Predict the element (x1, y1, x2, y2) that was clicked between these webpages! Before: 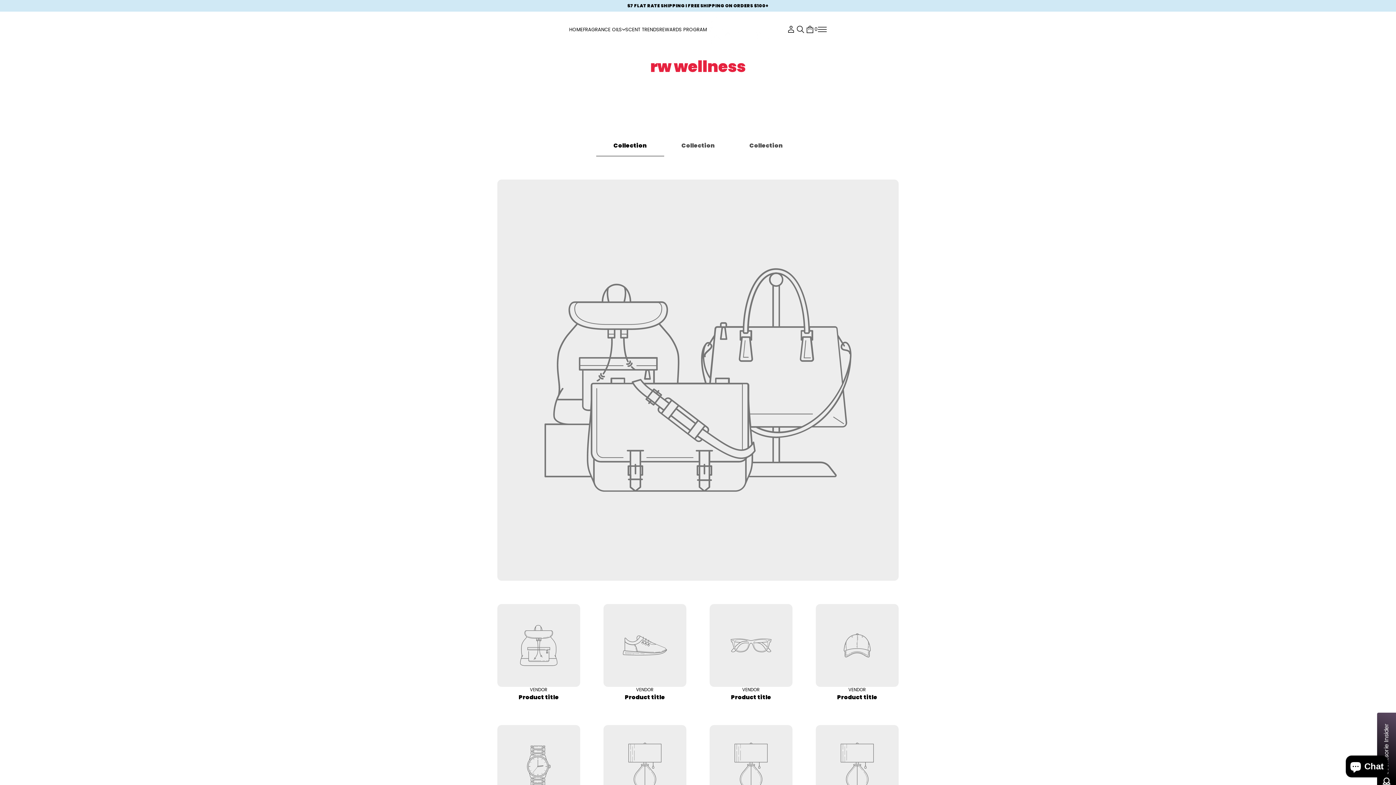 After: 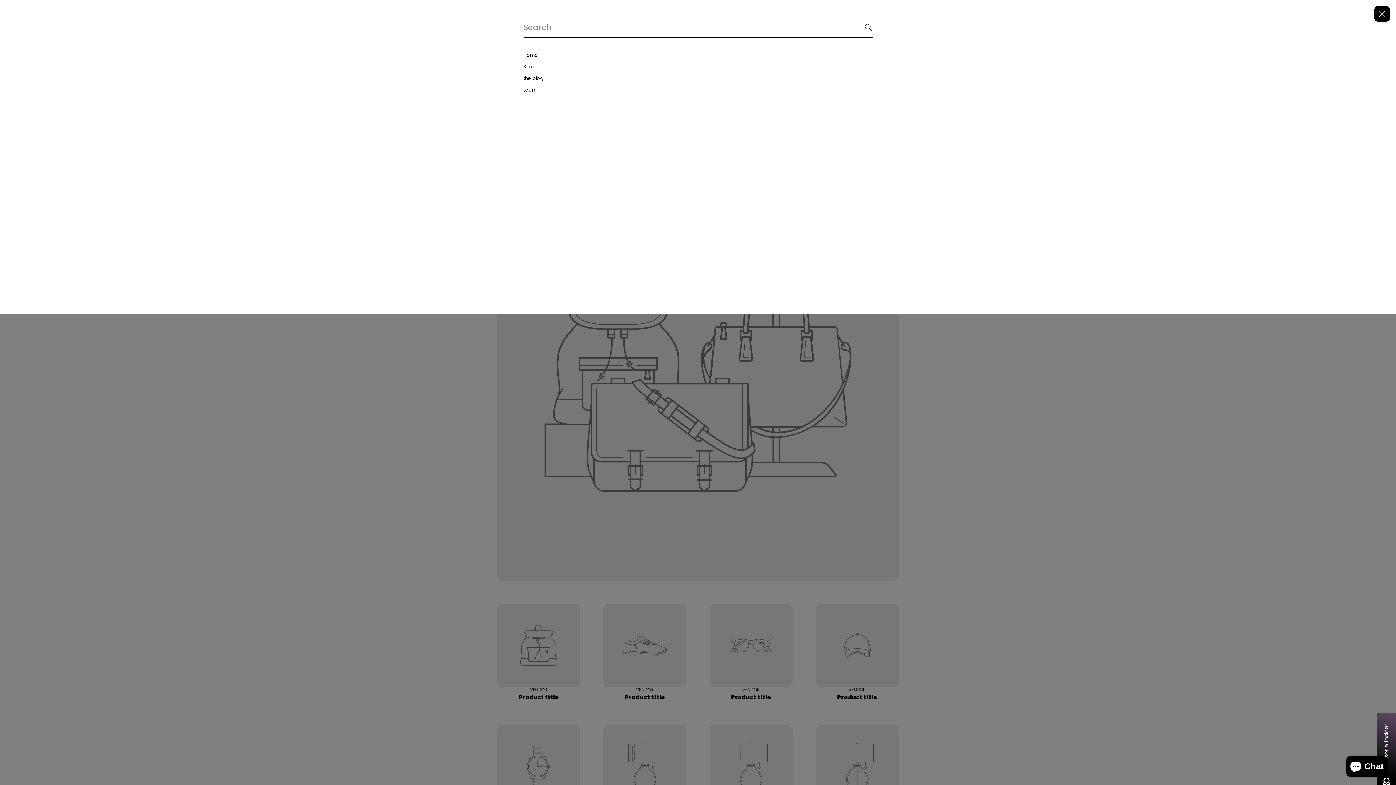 Action: label: Go to search page bbox: (792, 21, 808, 37)